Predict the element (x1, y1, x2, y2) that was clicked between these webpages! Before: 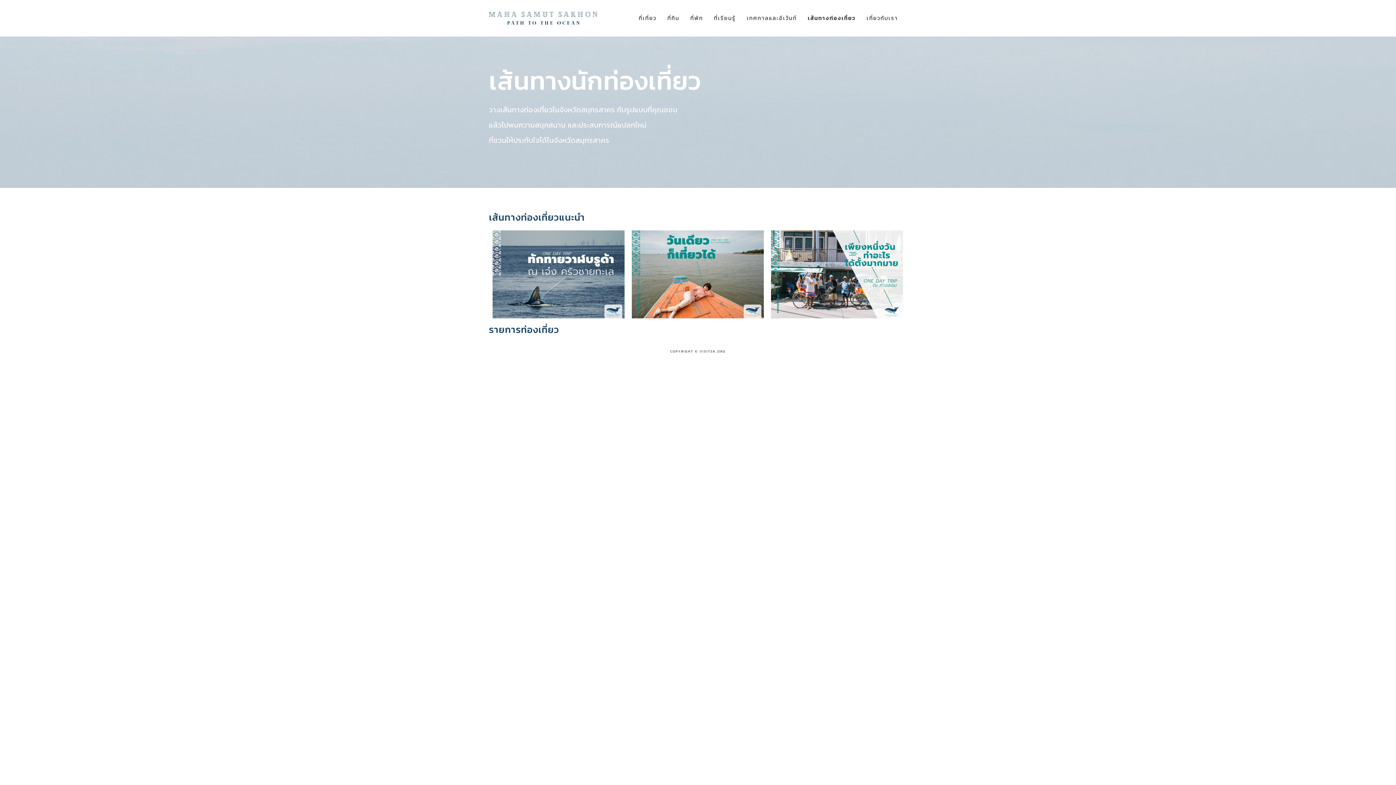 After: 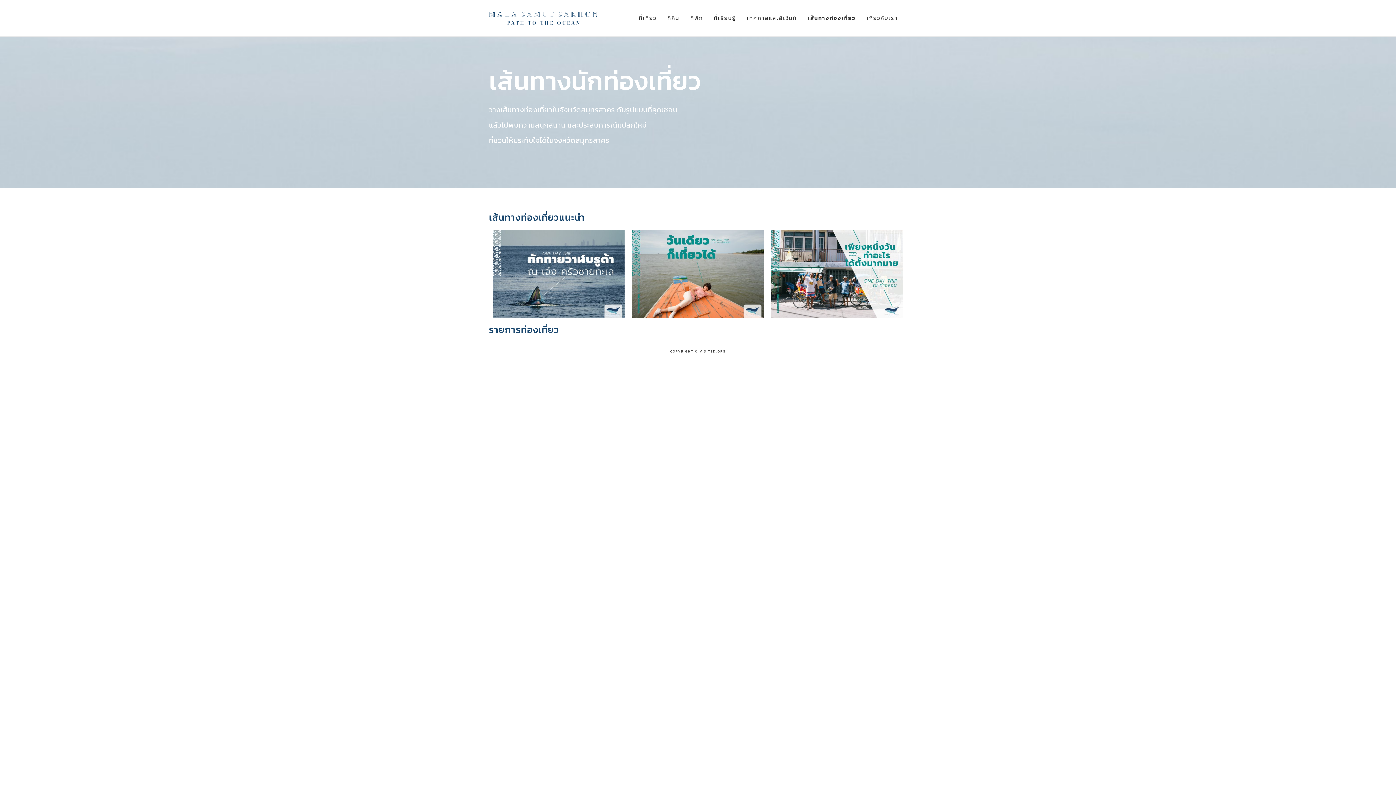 Action: bbox: (808, 0, 856, 36) label: เส้นทางท่องเที่ยว